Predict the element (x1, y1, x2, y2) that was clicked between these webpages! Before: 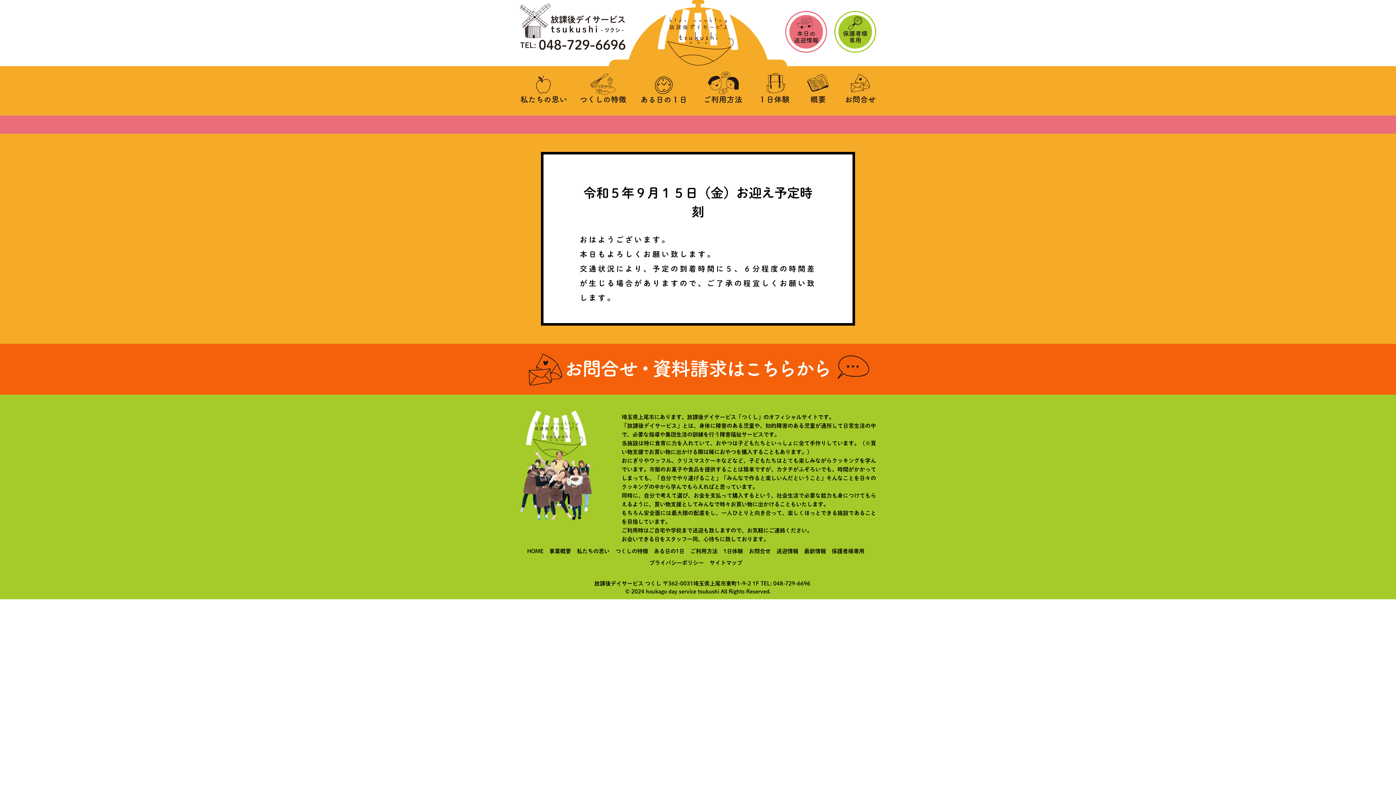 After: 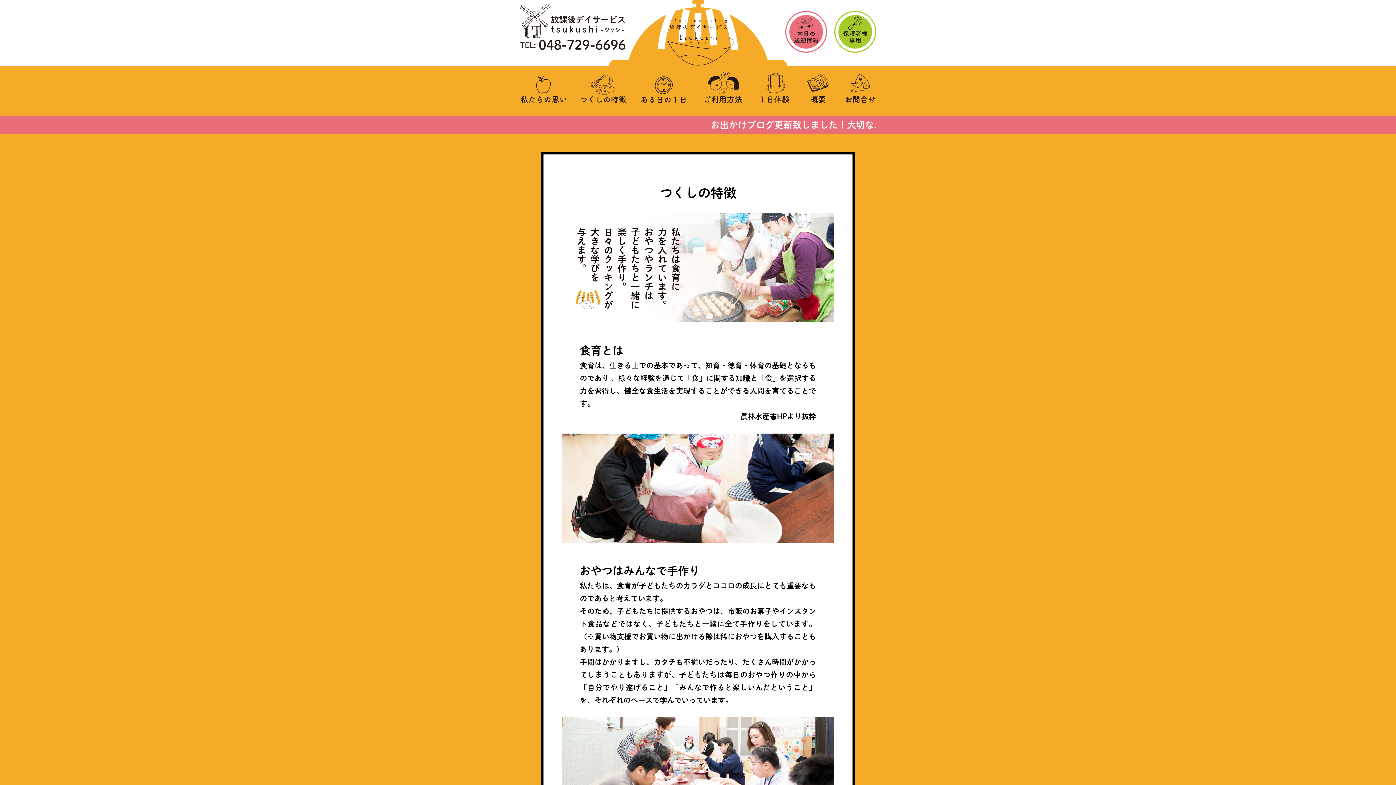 Action: bbox: (580, 108, 627, 114)